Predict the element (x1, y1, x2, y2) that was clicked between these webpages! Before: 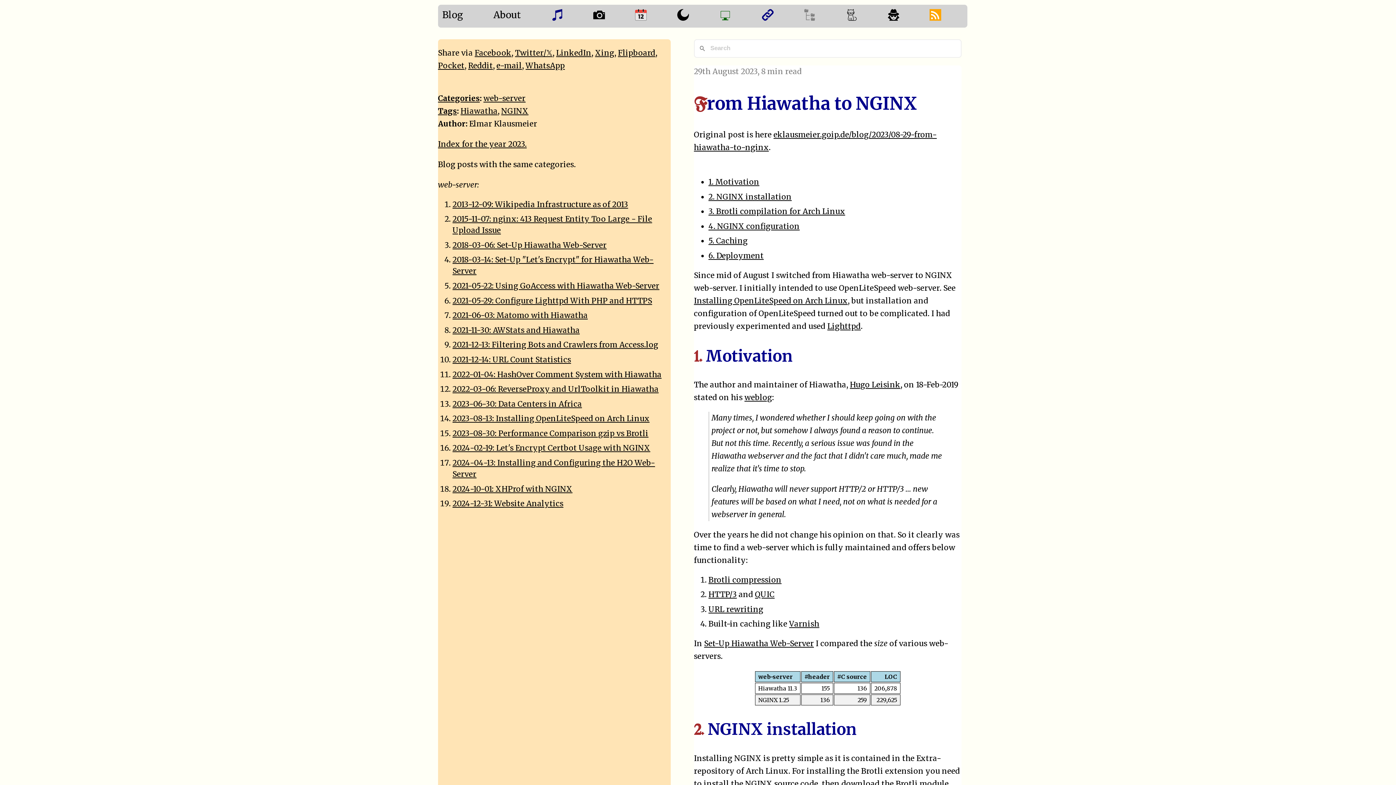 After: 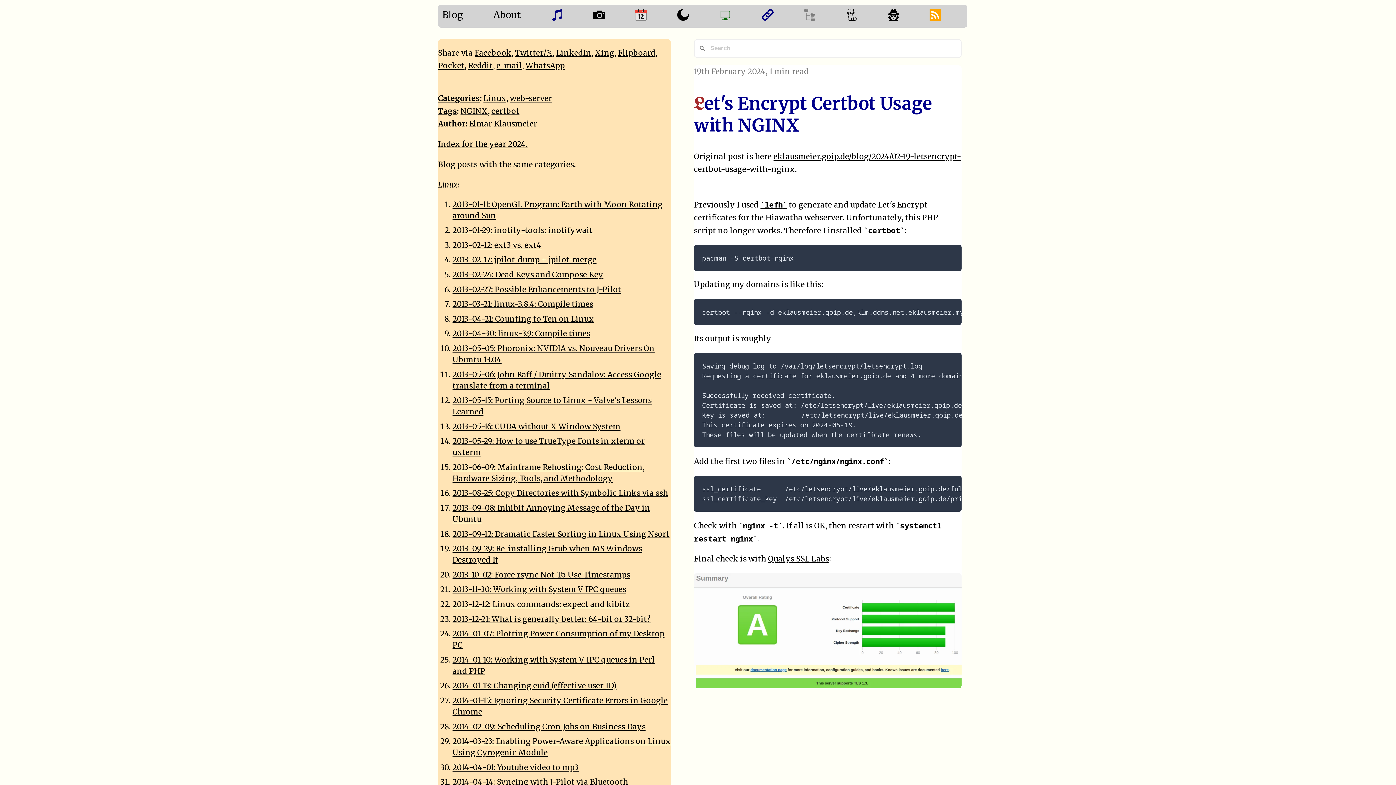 Action: bbox: (452, 443, 650, 453) label: 2024-02-19: Let's Encrypt Certbot Usage with NGINX